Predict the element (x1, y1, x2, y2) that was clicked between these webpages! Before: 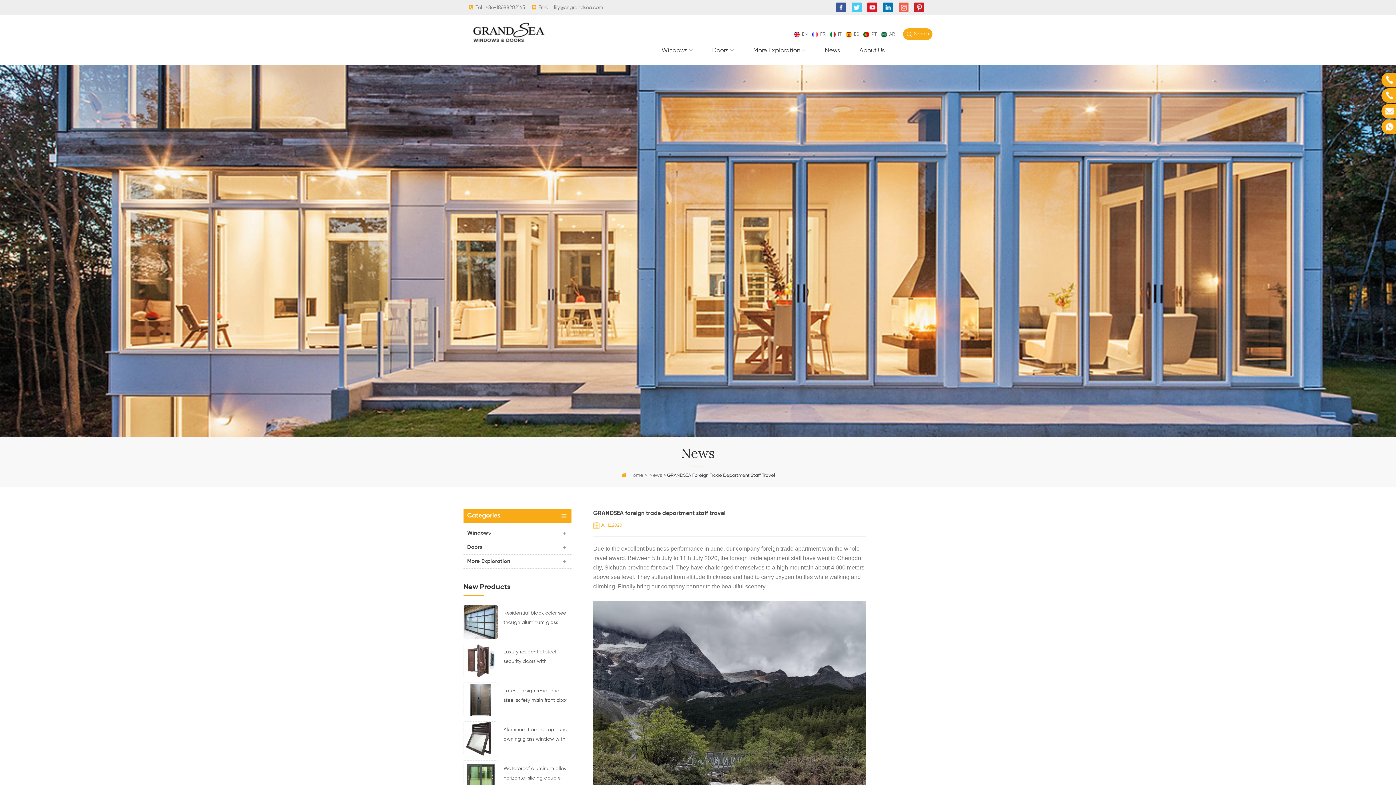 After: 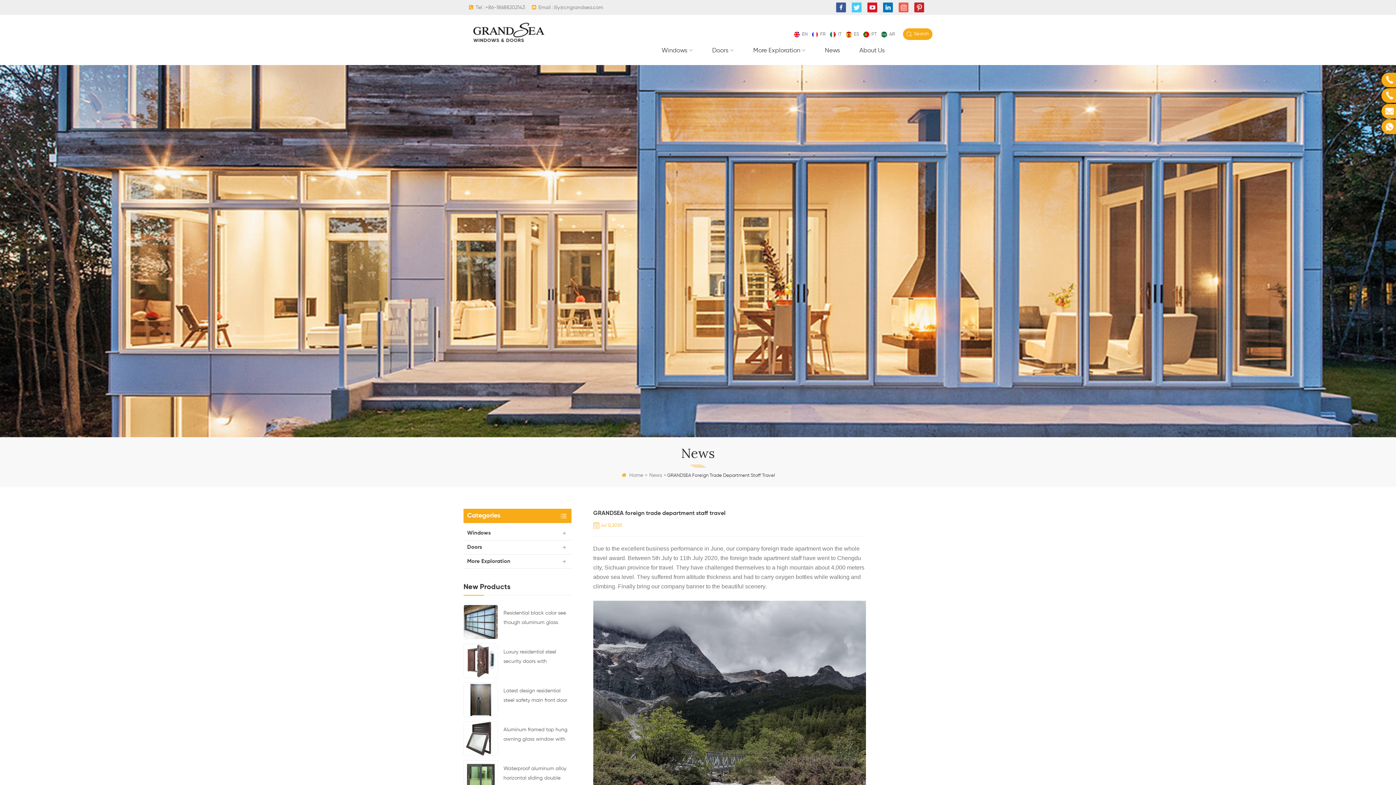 Action: bbox: (883, 4, 894, 9)